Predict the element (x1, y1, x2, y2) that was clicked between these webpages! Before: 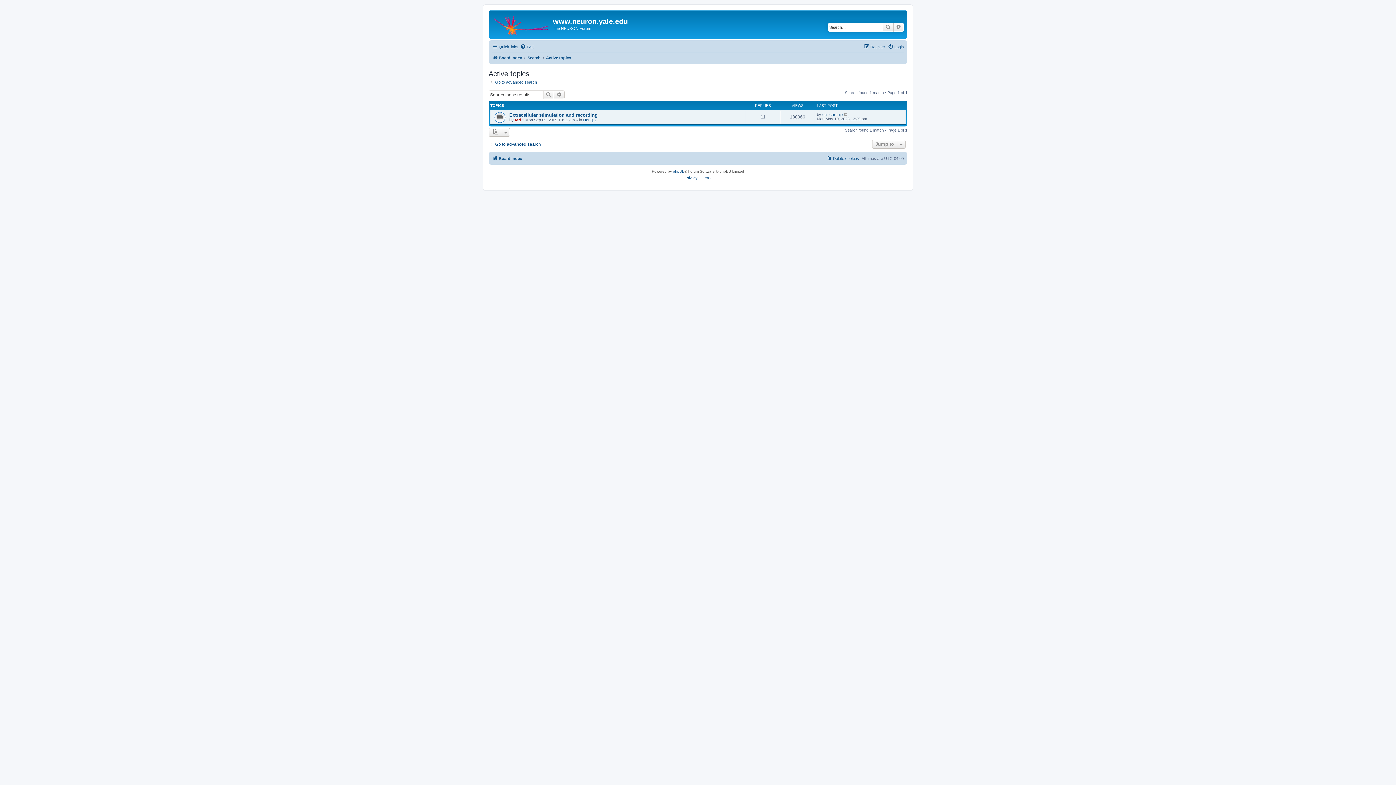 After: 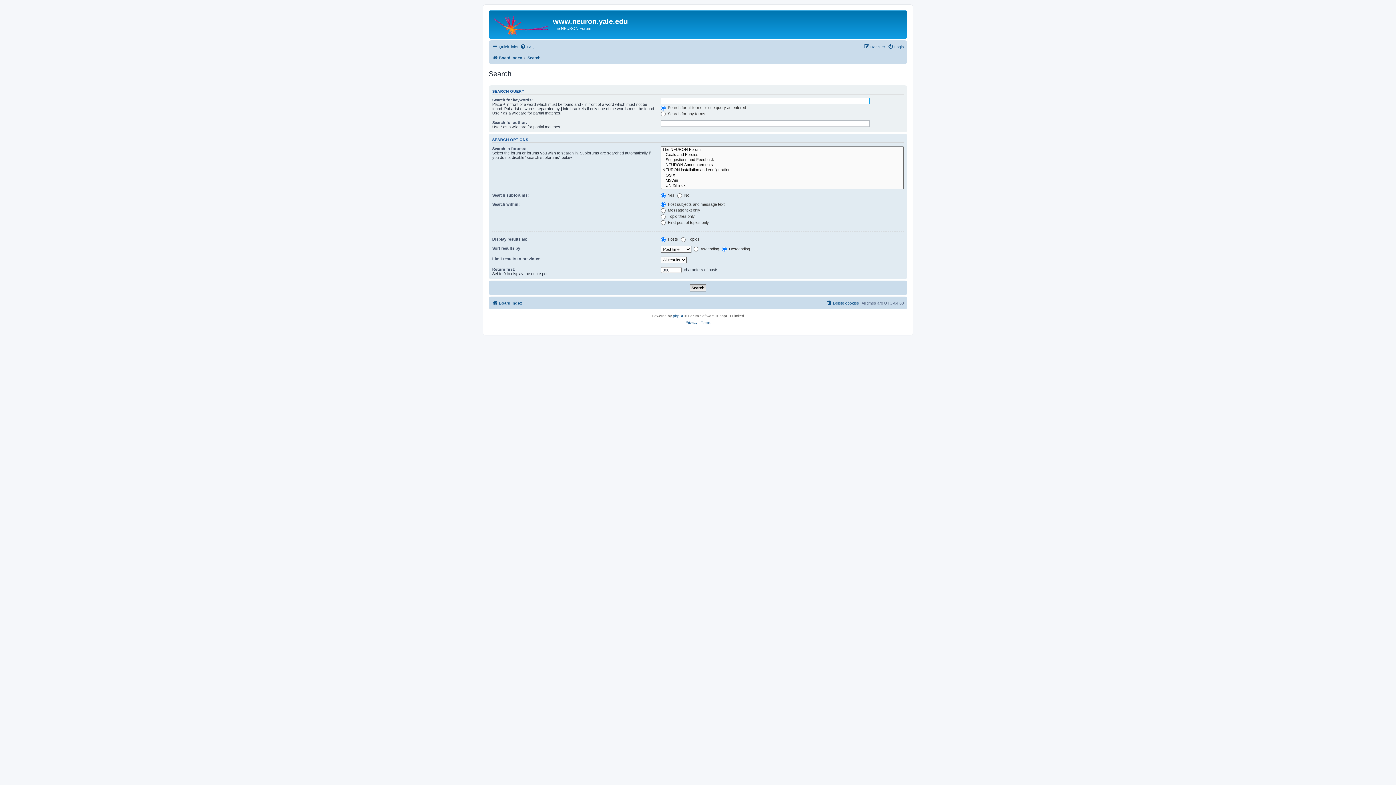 Action: label: Advanced search bbox: (554, 90, 564, 99)